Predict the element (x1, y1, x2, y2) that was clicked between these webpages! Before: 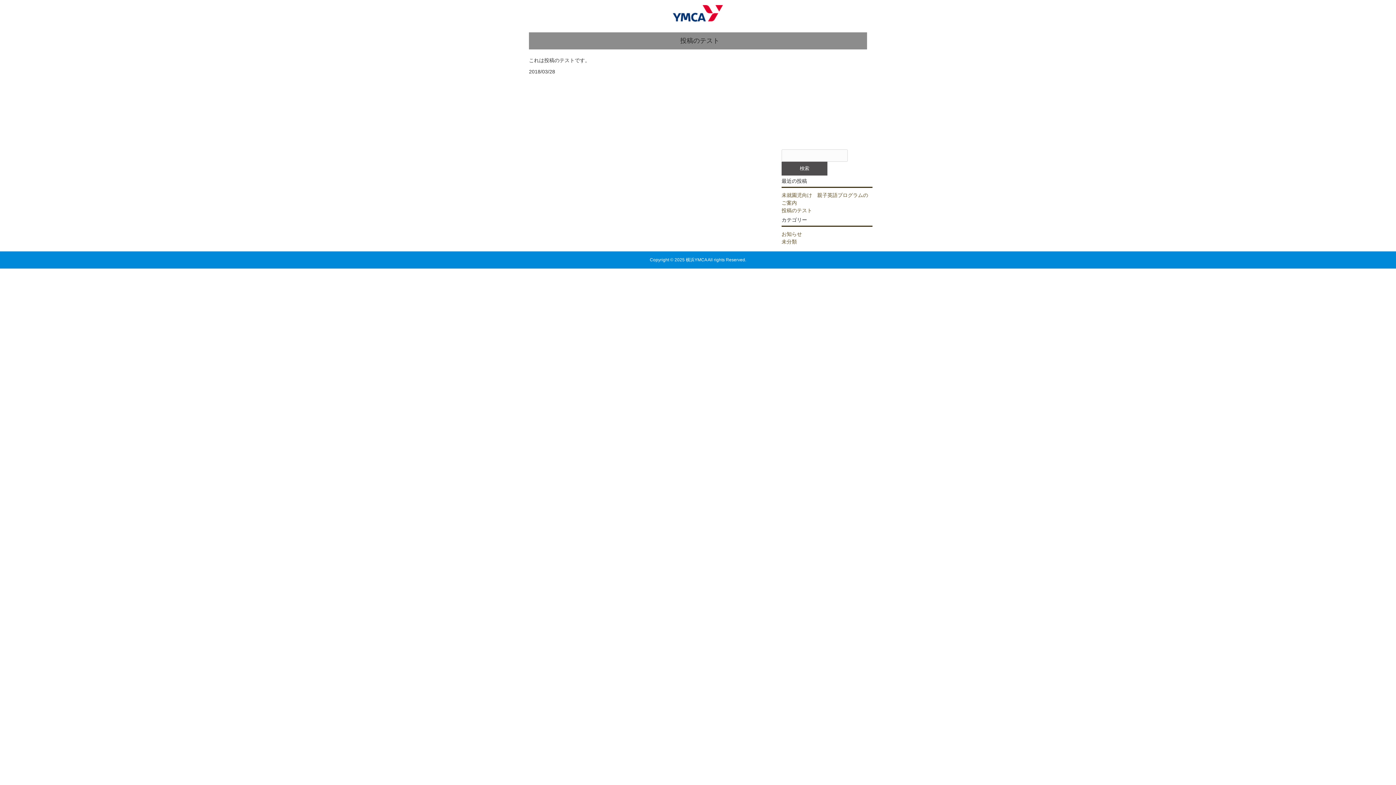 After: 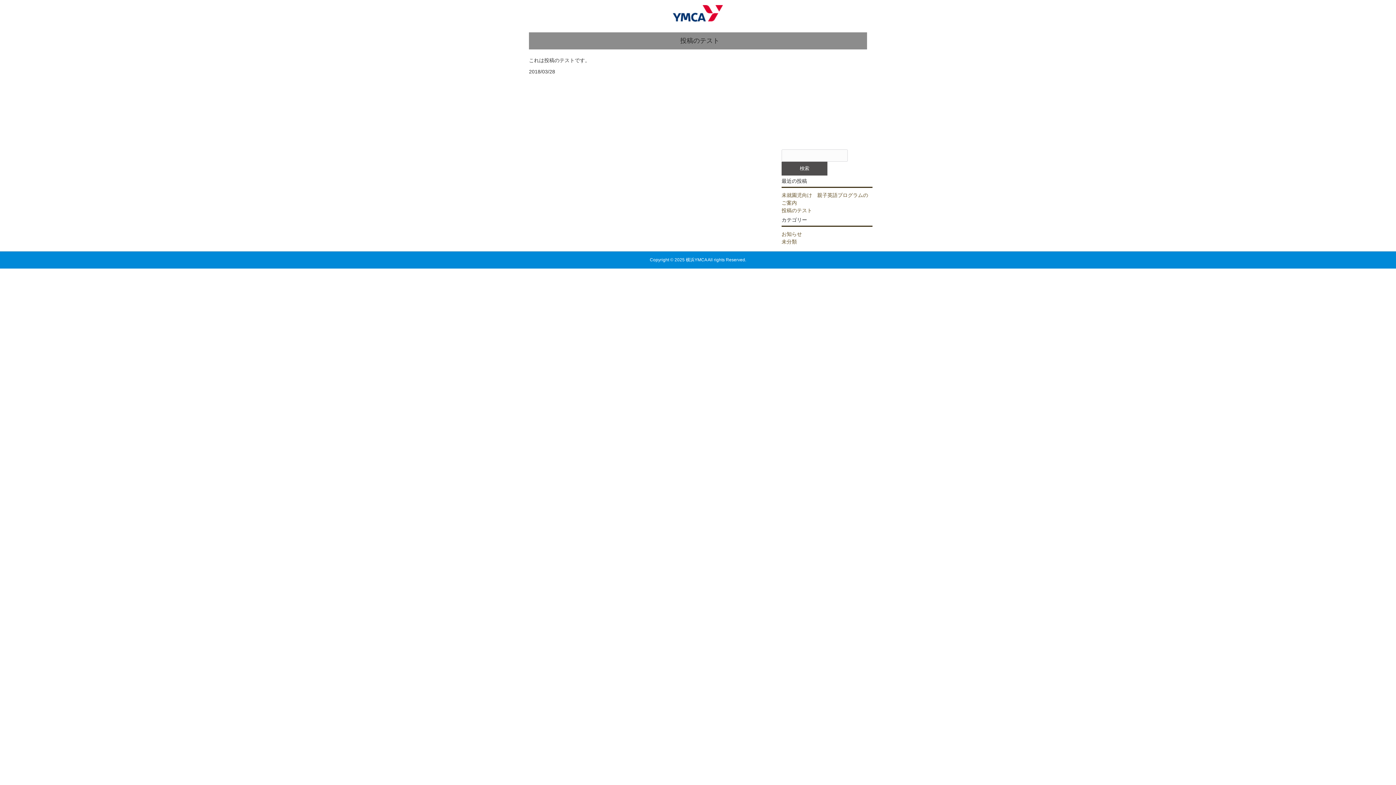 Action: bbox: (781, 134, 872, 142)